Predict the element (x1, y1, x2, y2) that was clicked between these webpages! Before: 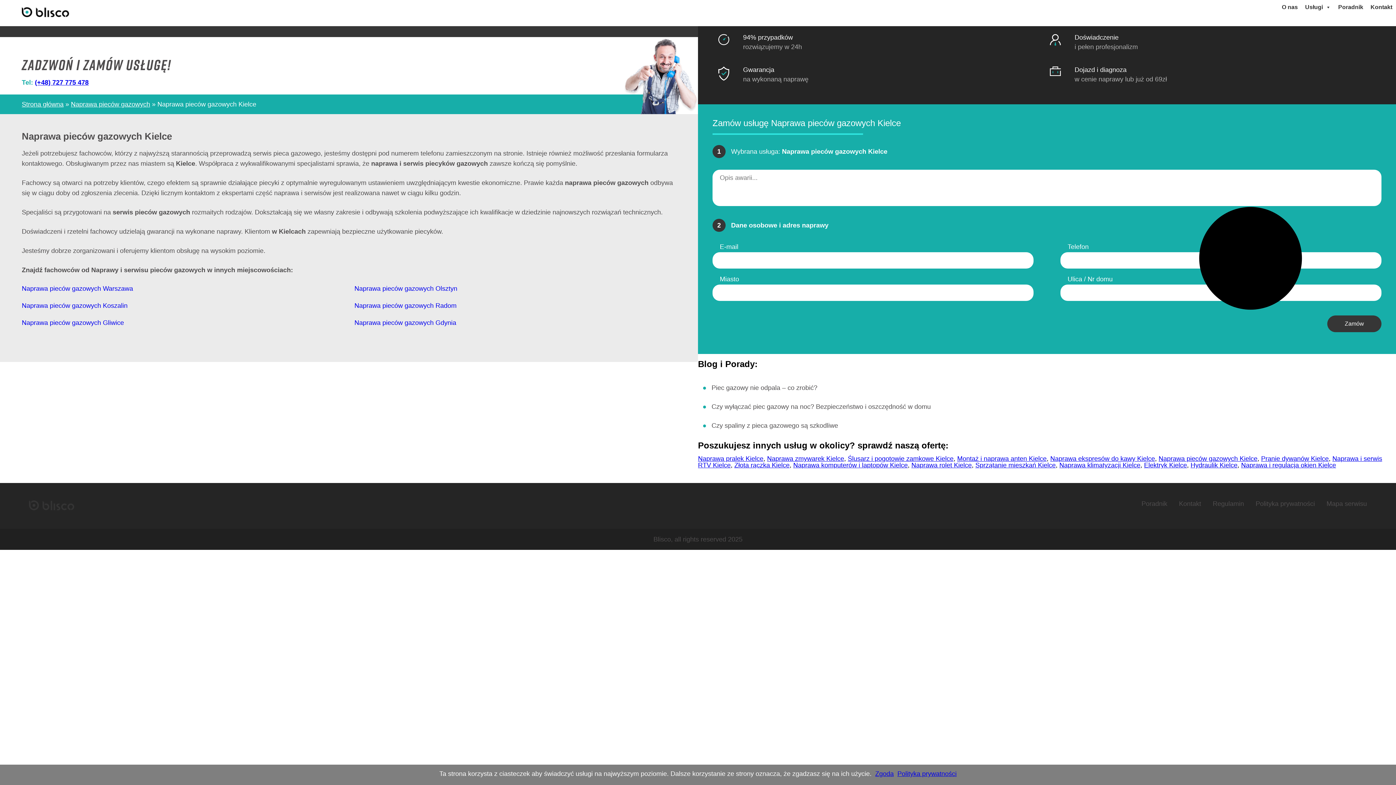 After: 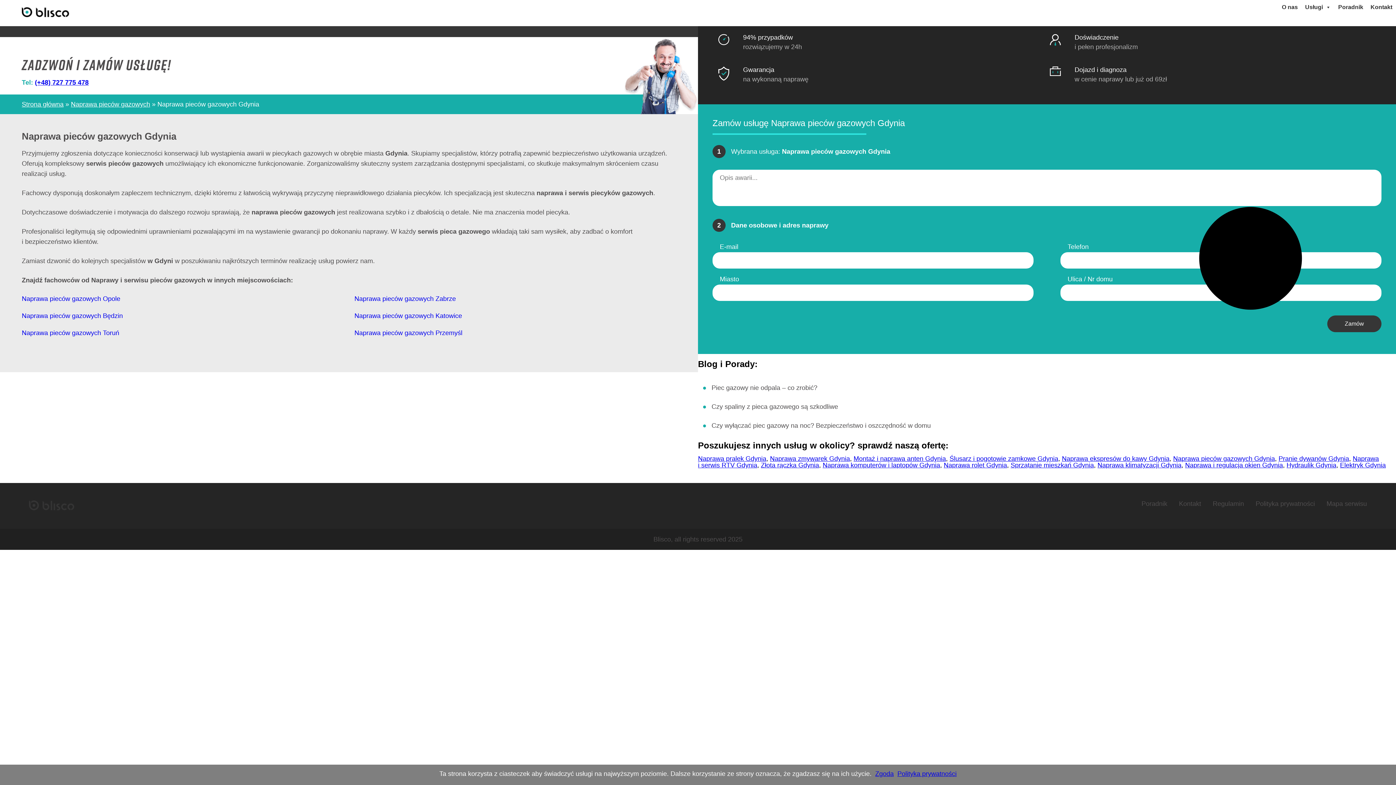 Action: label: Naprawa pieców gazowych Gdynia bbox: (354, 319, 456, 326)